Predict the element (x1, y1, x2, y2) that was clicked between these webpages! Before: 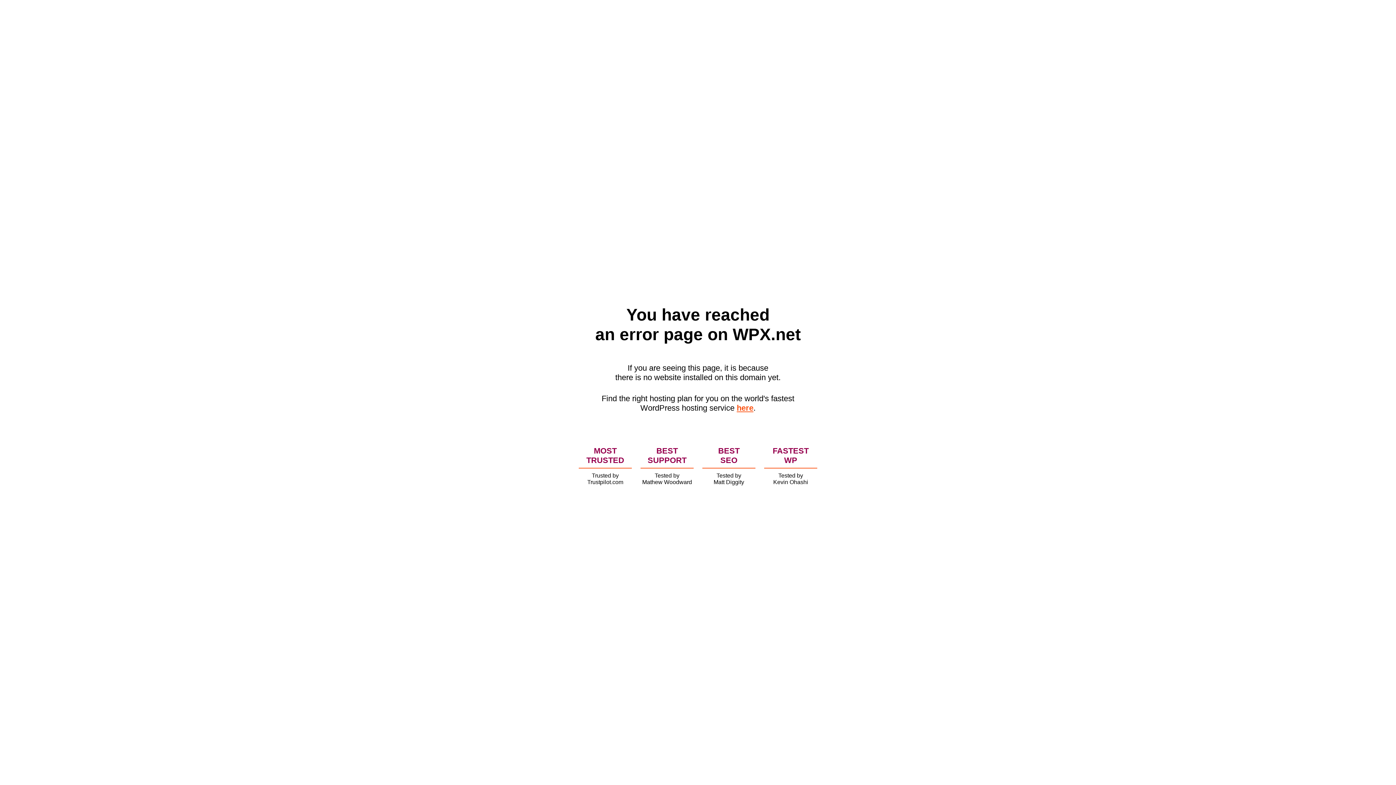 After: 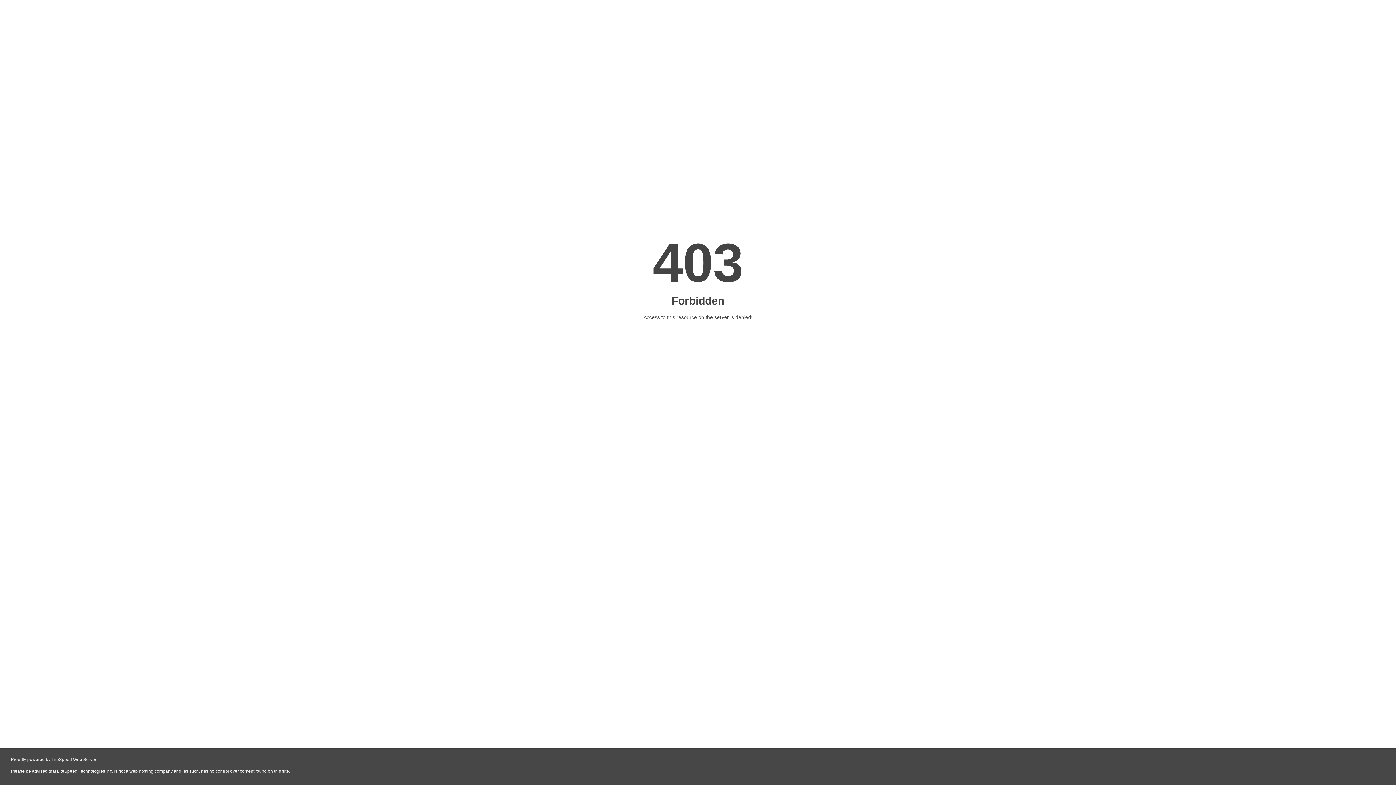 Action: label: here bbox: (736, 403, 753, 412)